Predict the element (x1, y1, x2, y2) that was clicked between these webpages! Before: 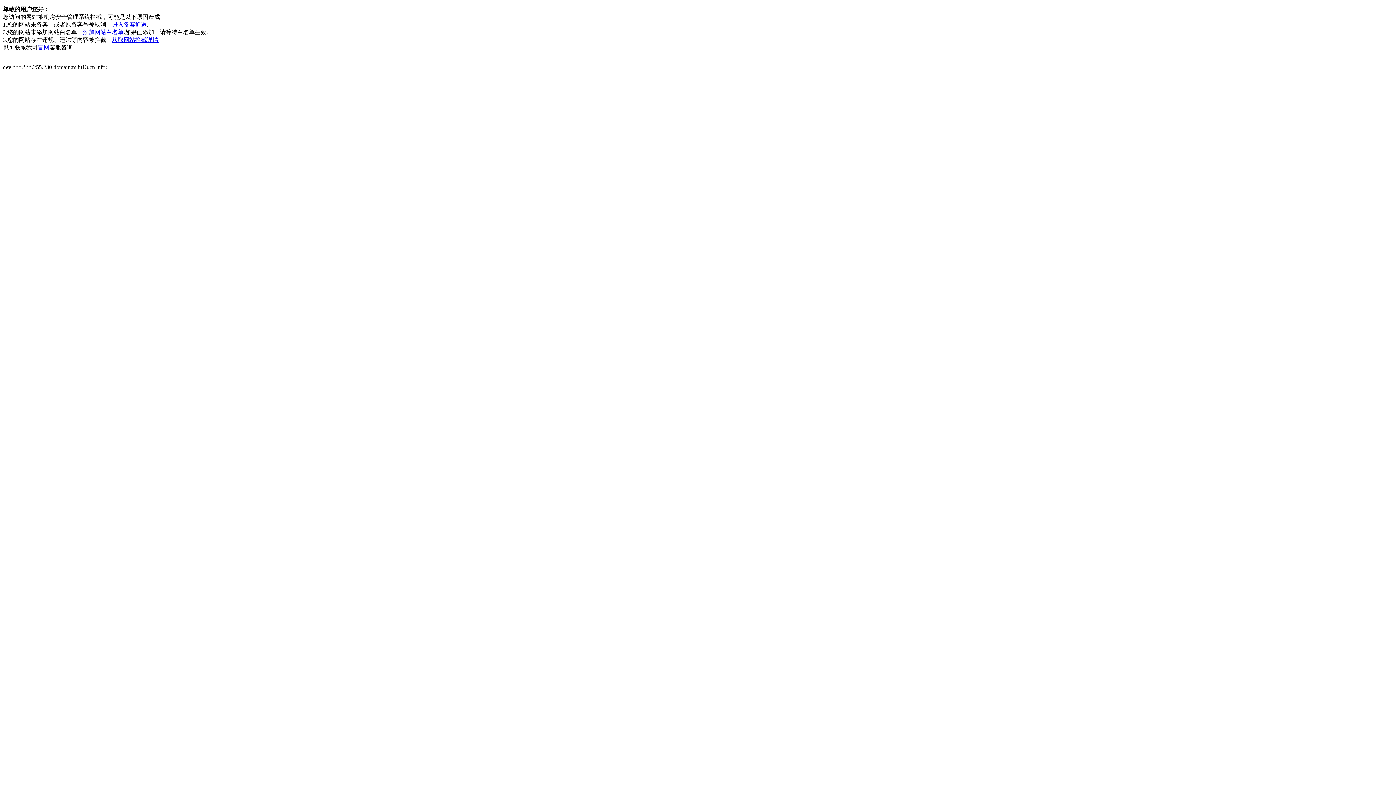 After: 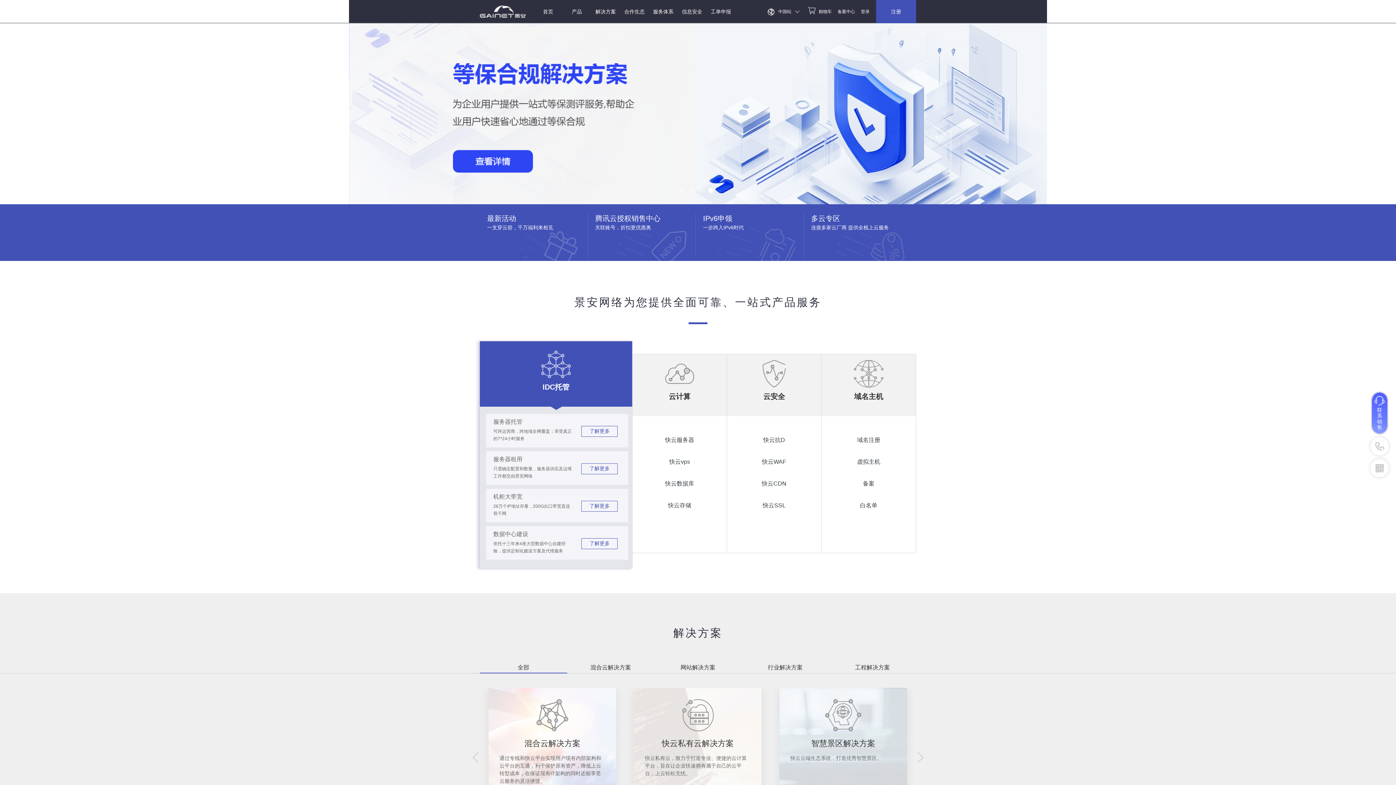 Action: bbox: (37, 44, 49, 50) label: 官网